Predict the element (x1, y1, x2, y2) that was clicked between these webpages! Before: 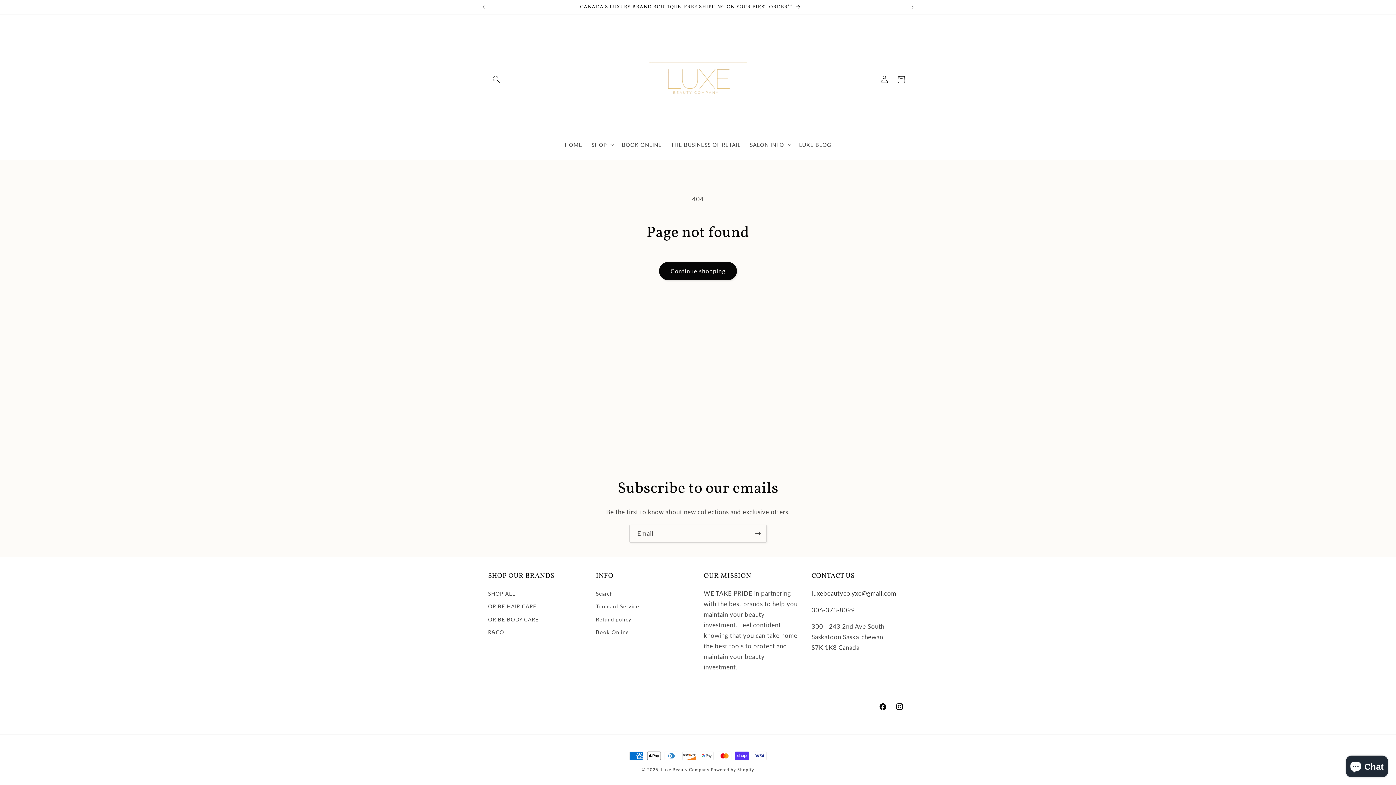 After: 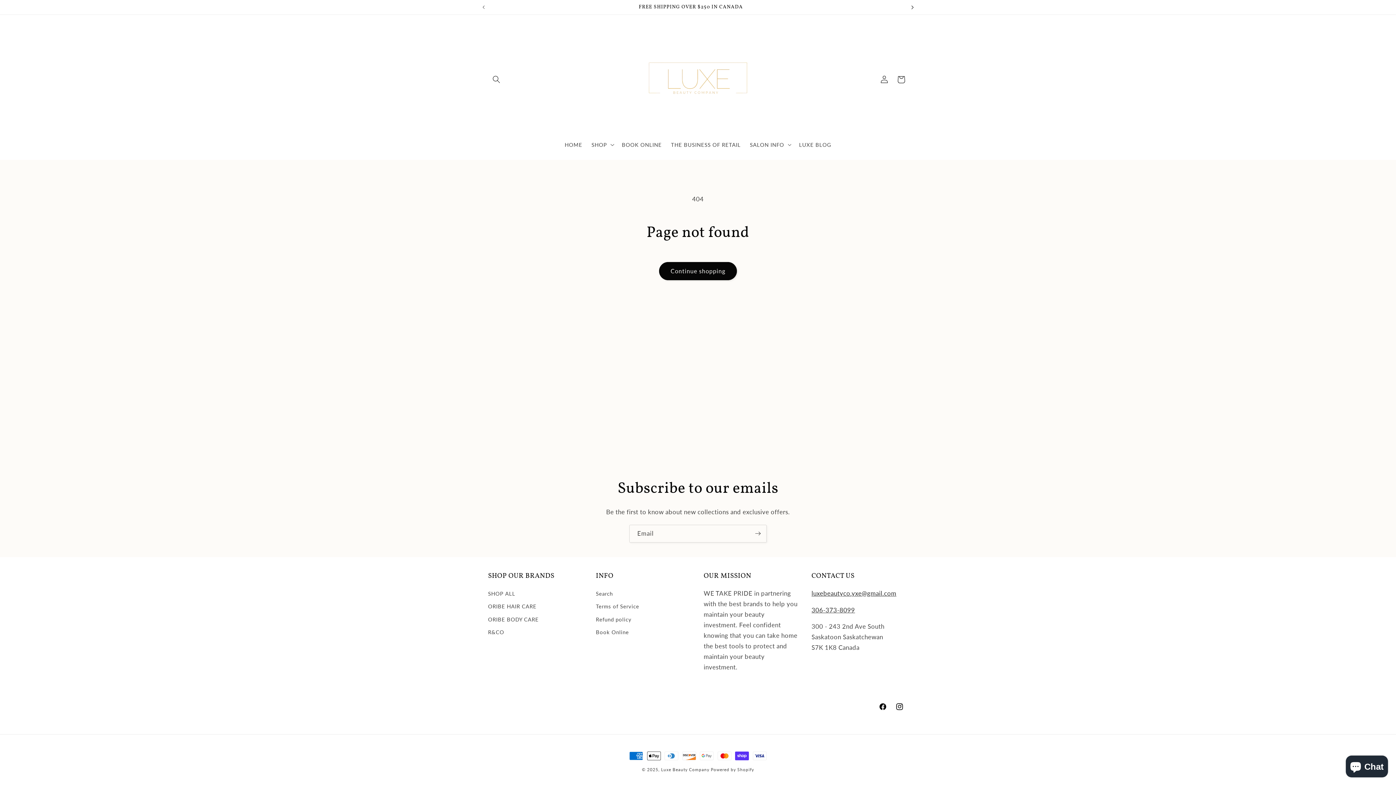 Action: label: Next announcement bbox: (904, 0, 920, 14)